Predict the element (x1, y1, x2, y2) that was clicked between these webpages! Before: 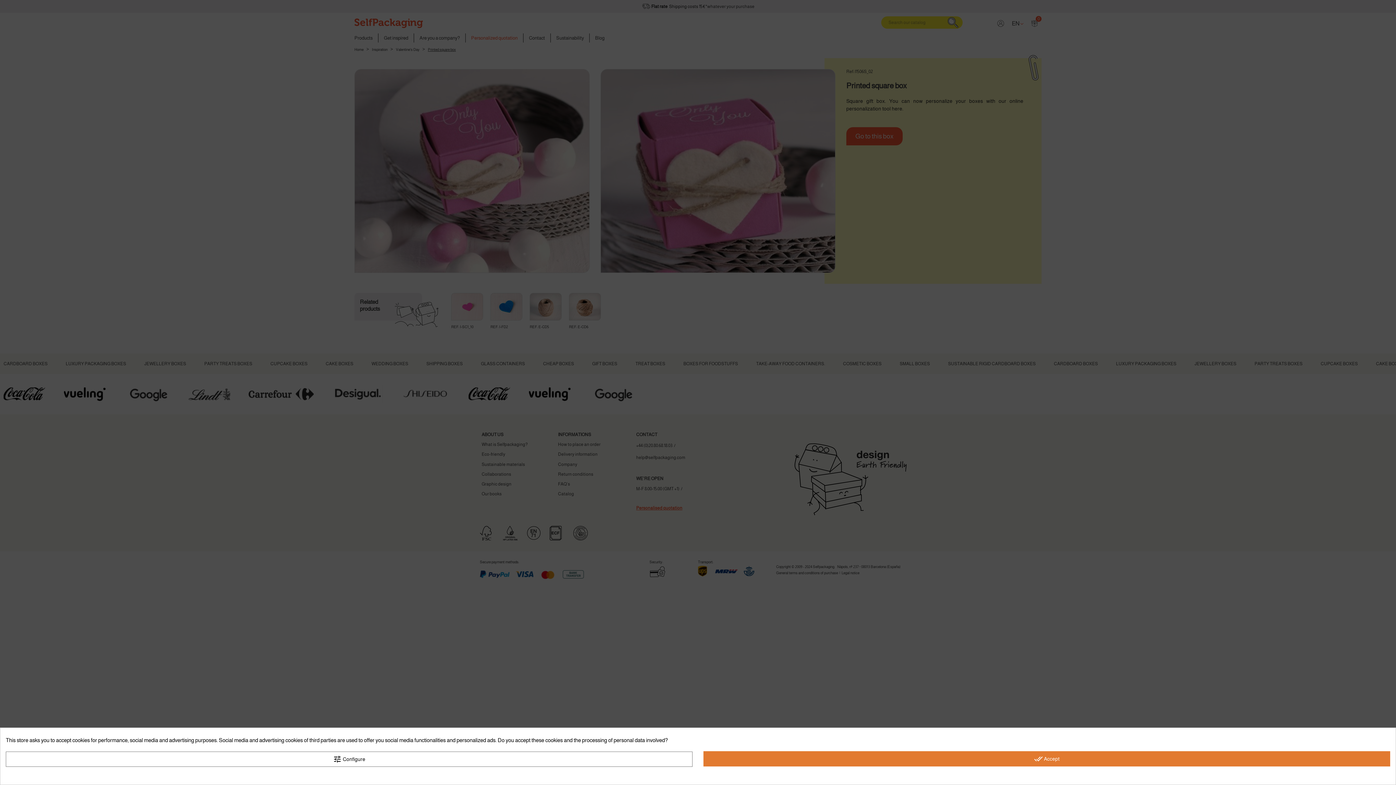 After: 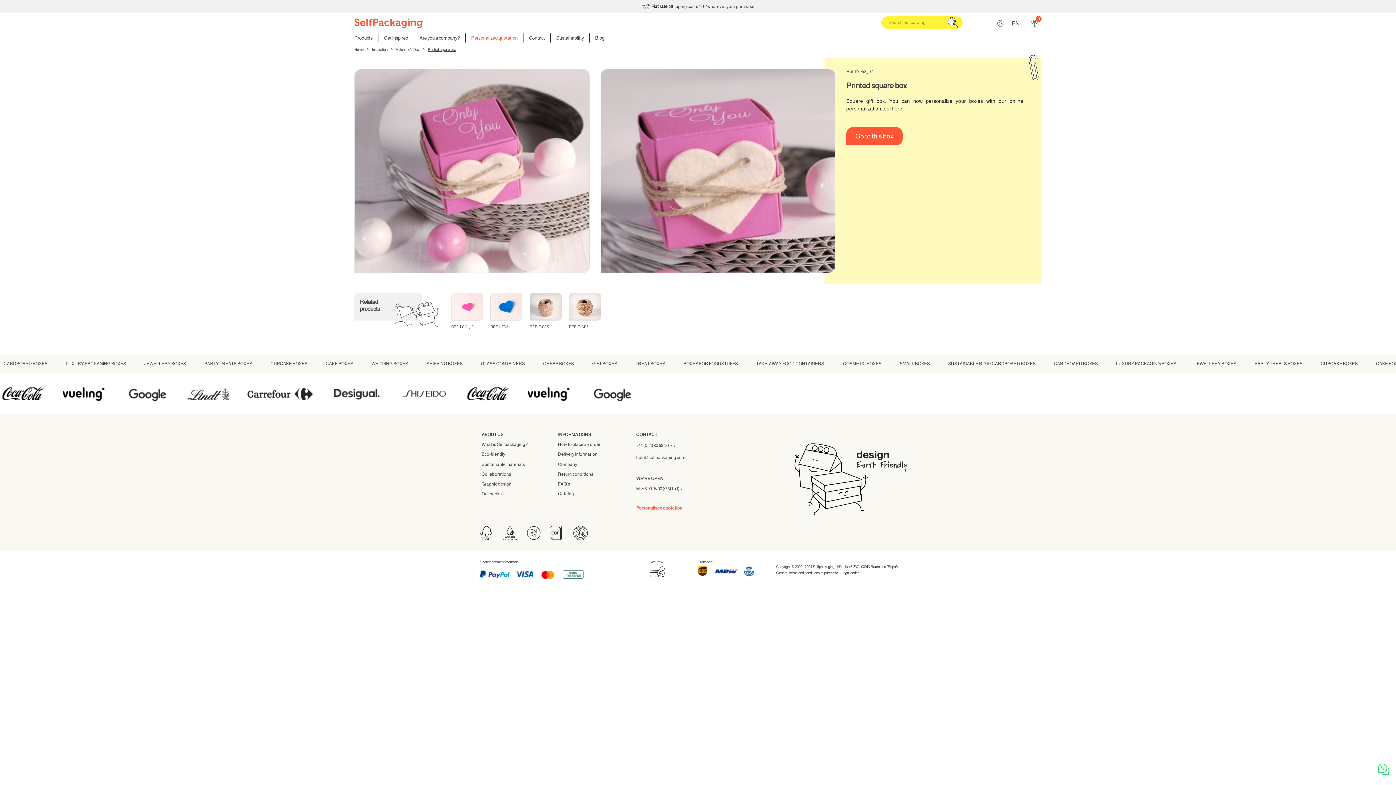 Action: bbox: (703, 751, 1390, 766) label: done_all Accept